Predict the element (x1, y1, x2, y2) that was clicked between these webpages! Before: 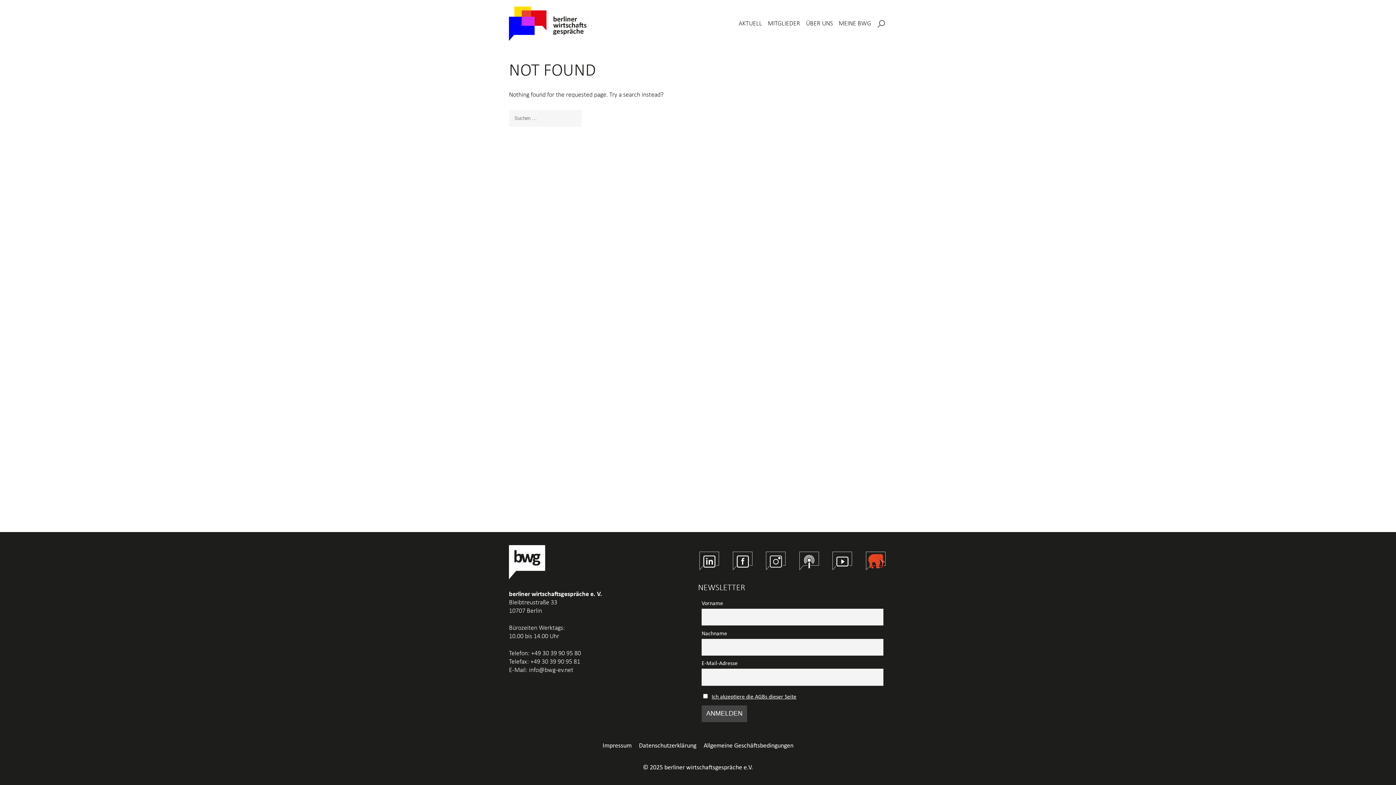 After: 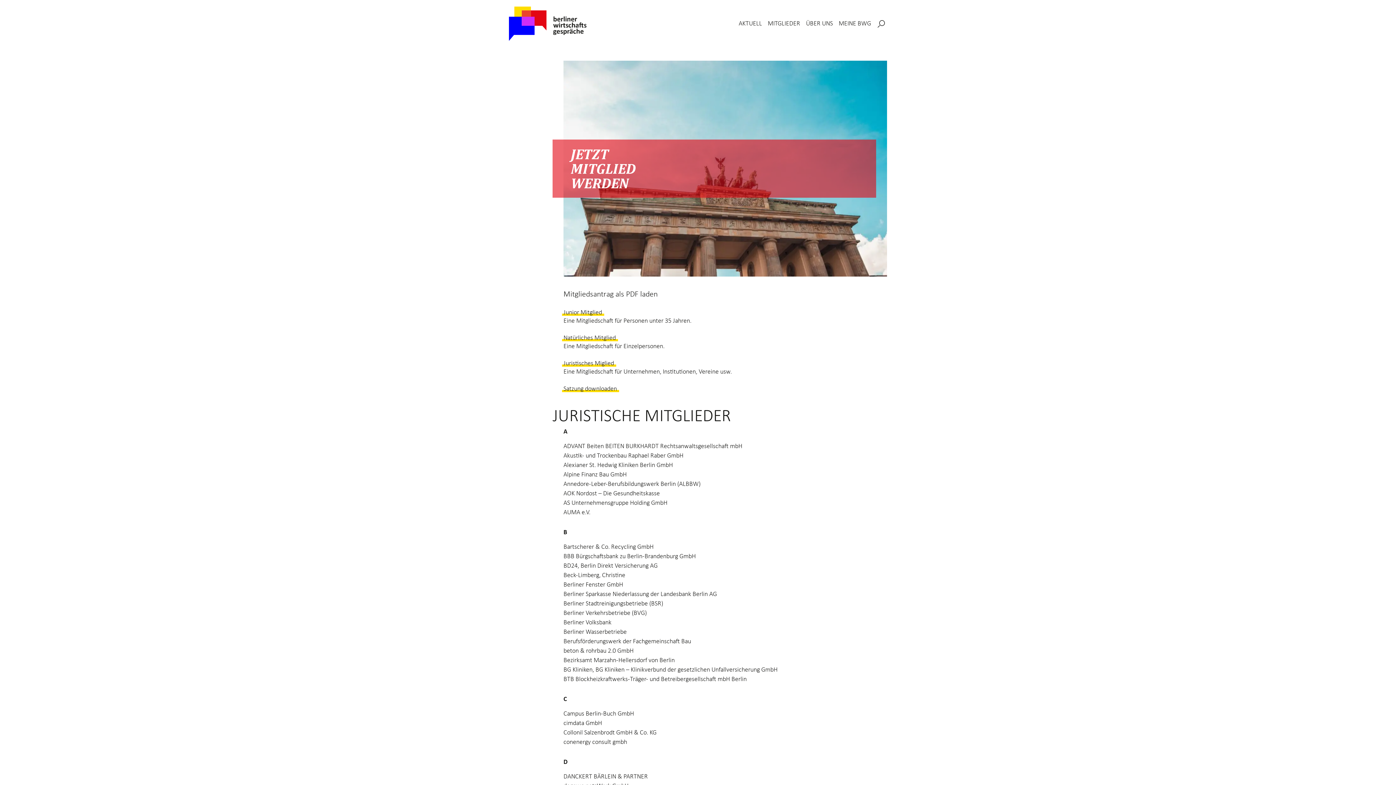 Action: label: MITGLIEDER bbox: (768, 17, 800, 33)